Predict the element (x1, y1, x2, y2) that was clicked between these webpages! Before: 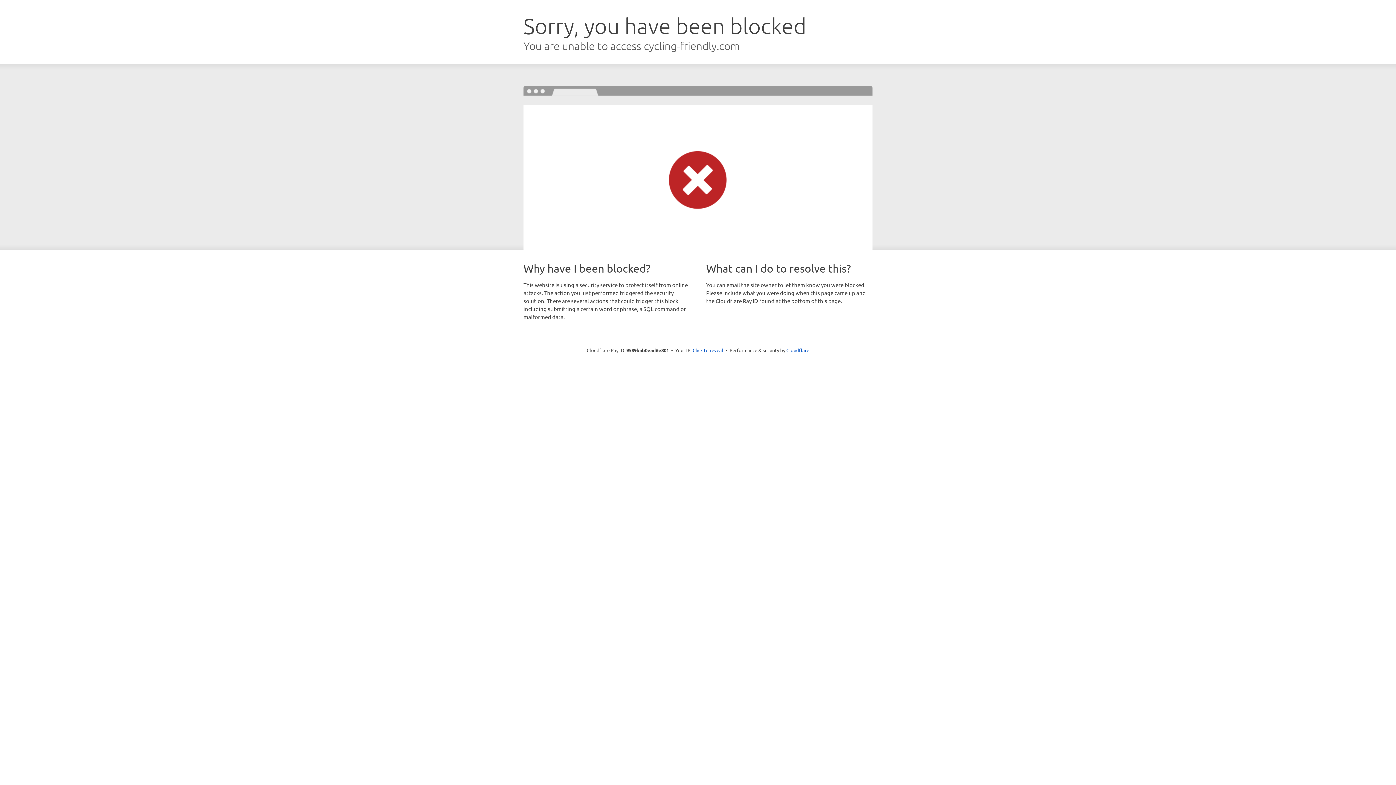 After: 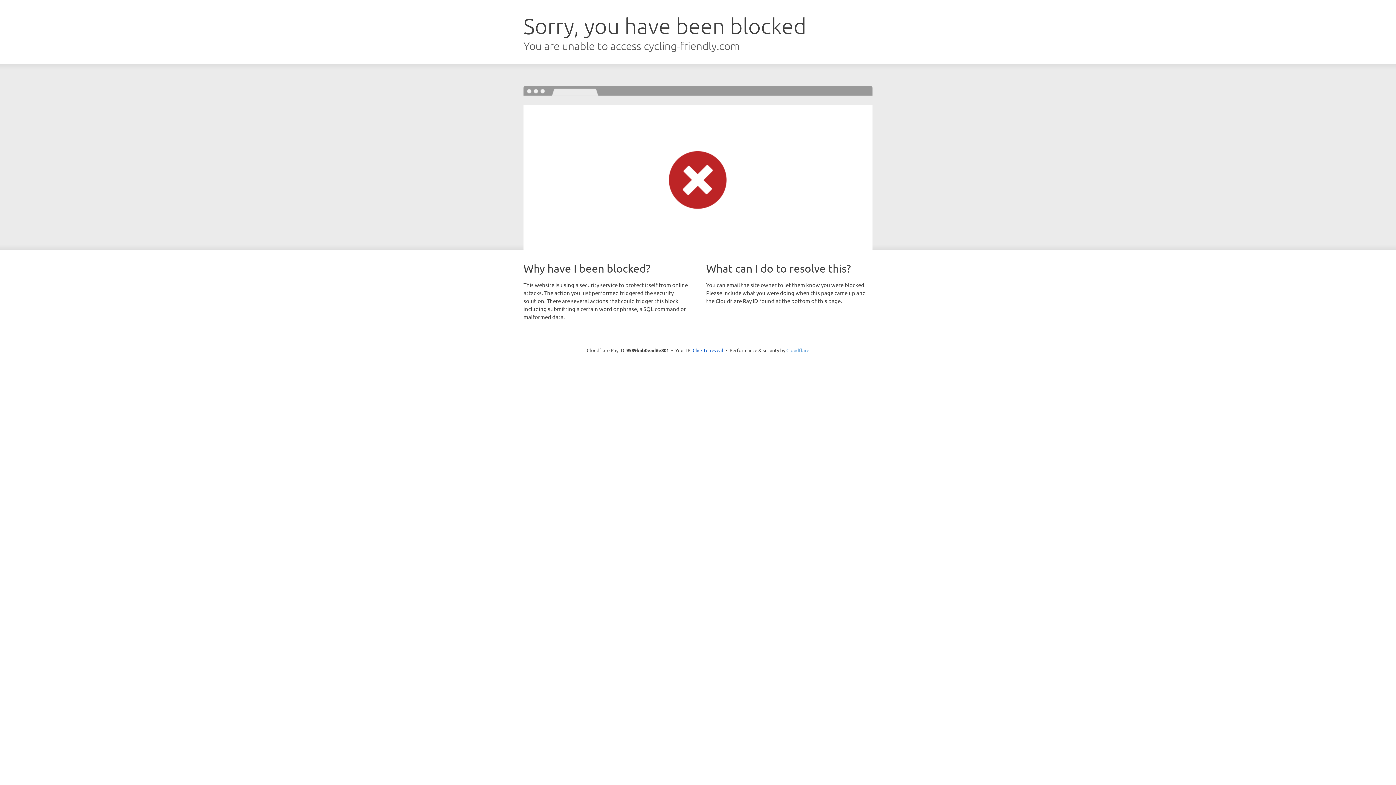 Action: label: Cloudflare bbox: (786, 347, 809, 353)